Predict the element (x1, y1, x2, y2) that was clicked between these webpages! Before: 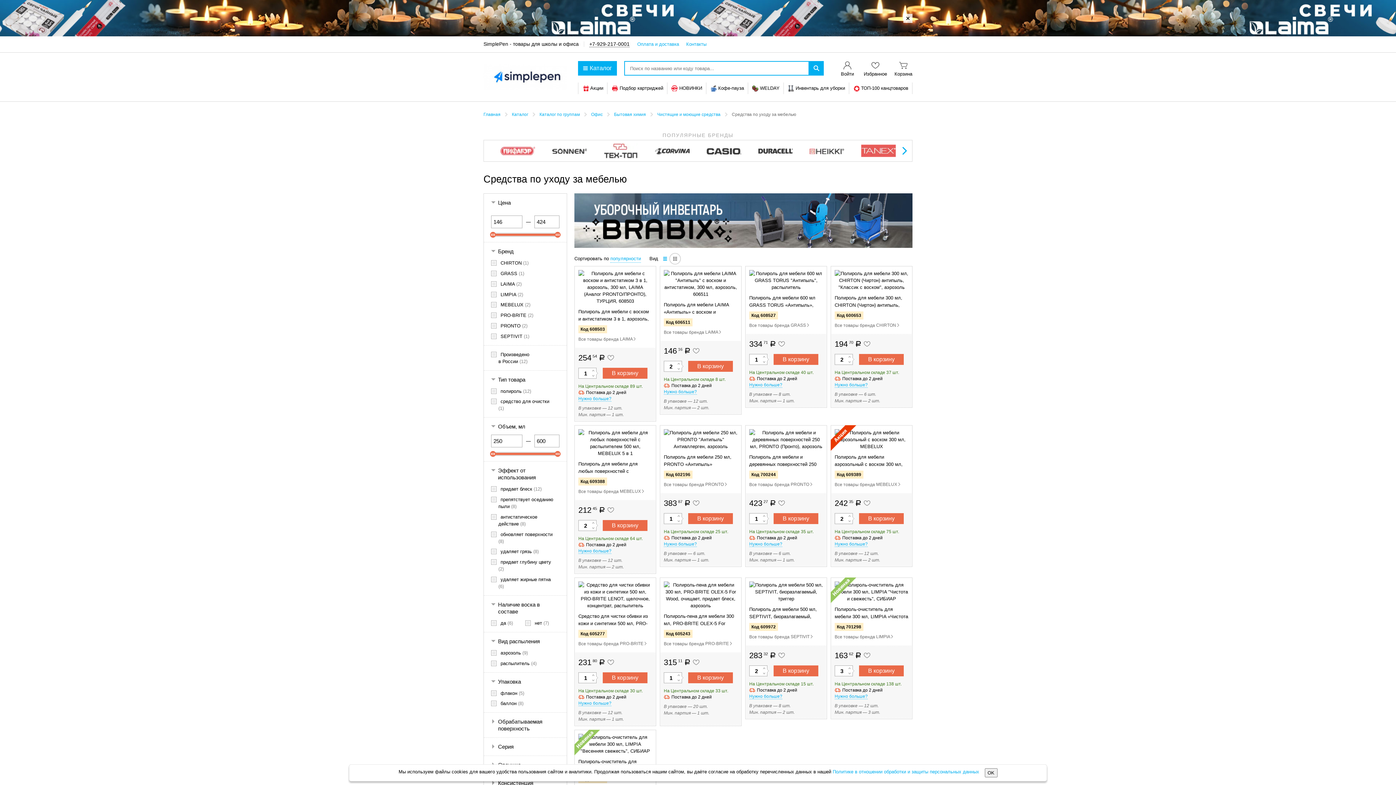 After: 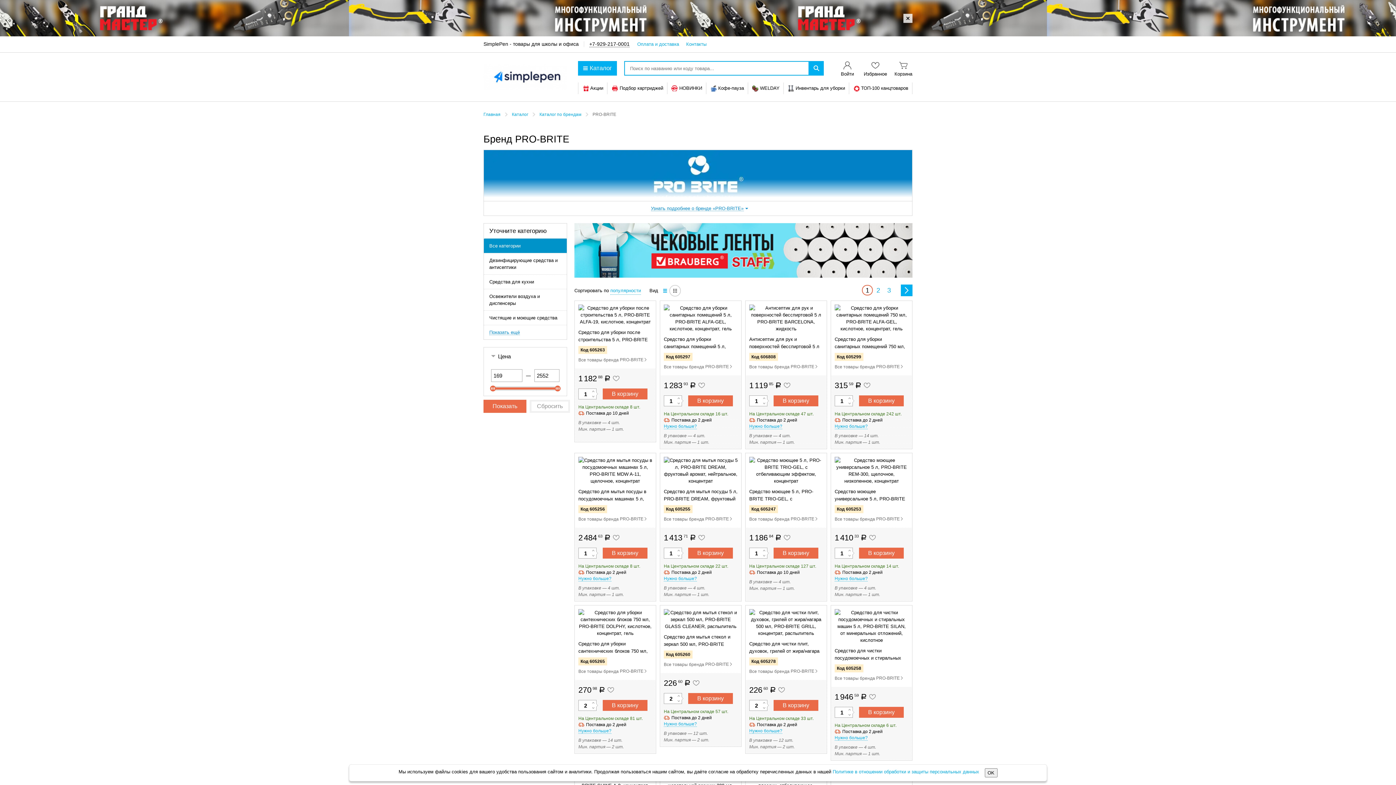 Action: label: Все товары бренда PRO-BRITE  bbox: (578, 640, 648, 647)